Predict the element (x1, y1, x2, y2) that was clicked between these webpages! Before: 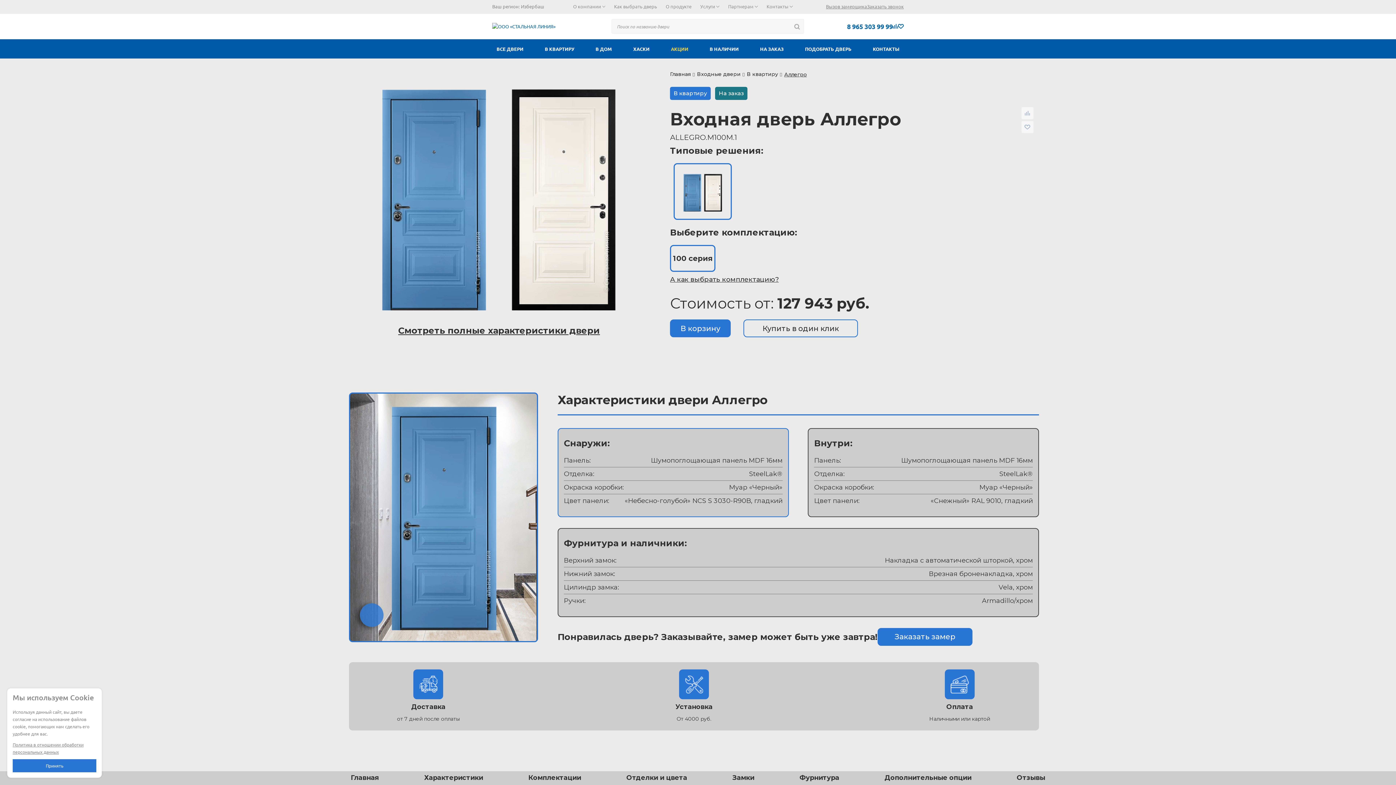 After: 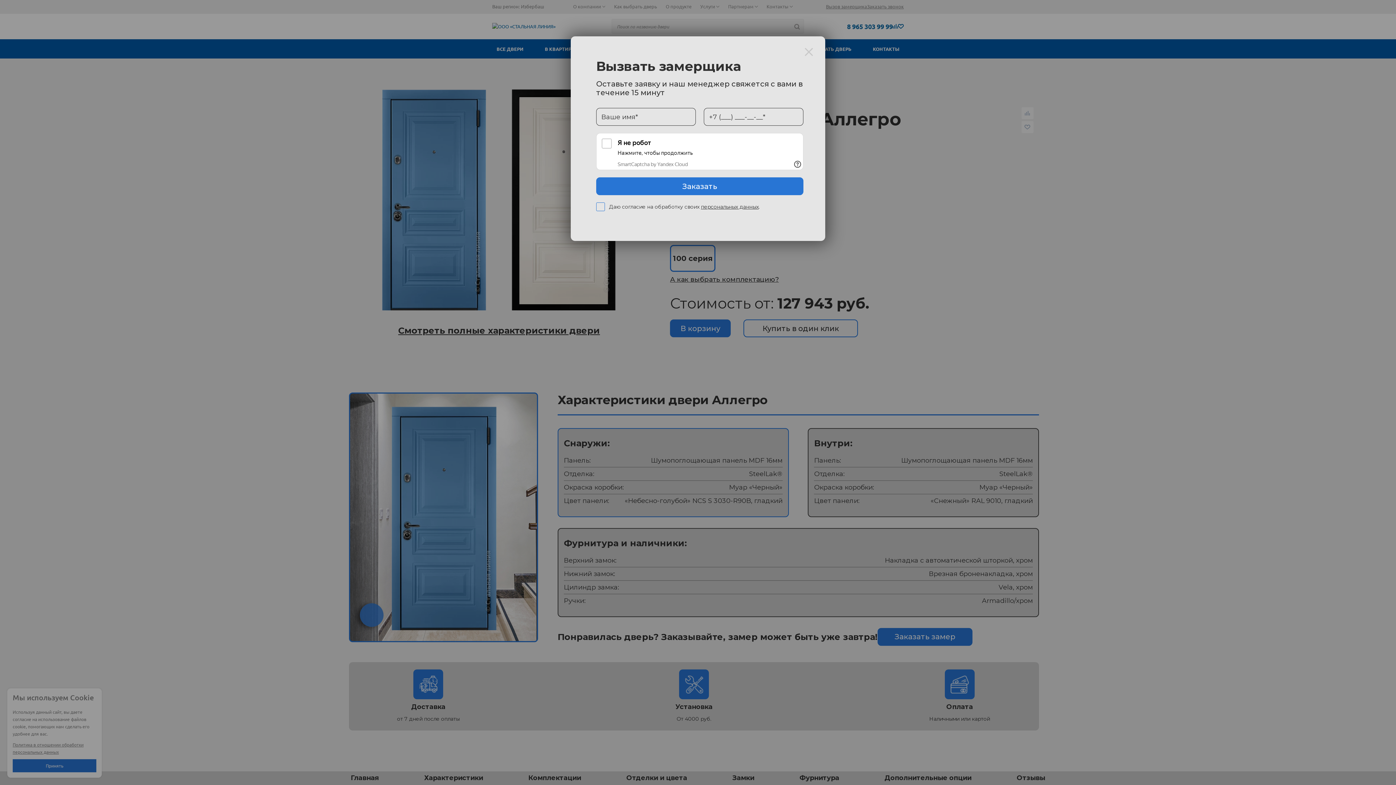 Action: label: Заказать замер bbox: (877, 628, 972, 646)